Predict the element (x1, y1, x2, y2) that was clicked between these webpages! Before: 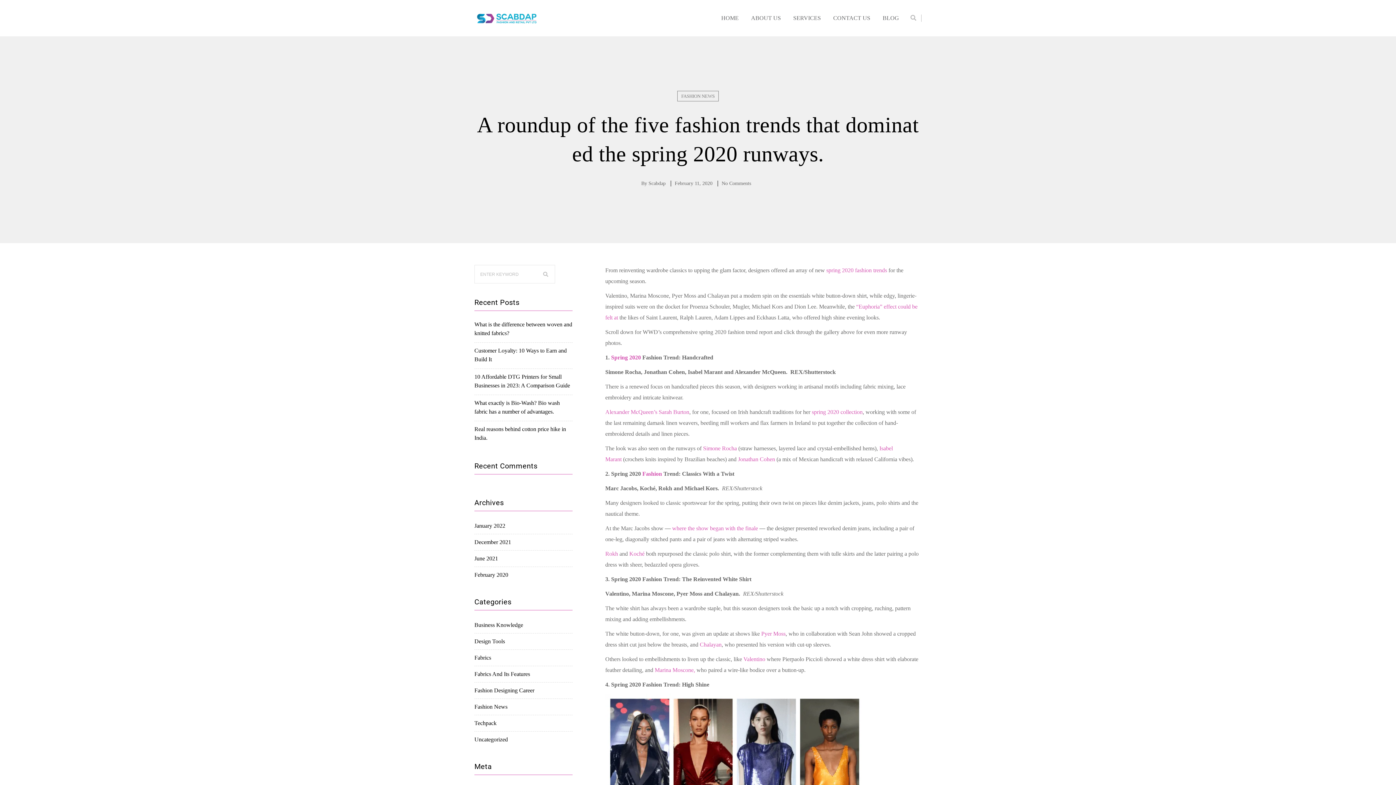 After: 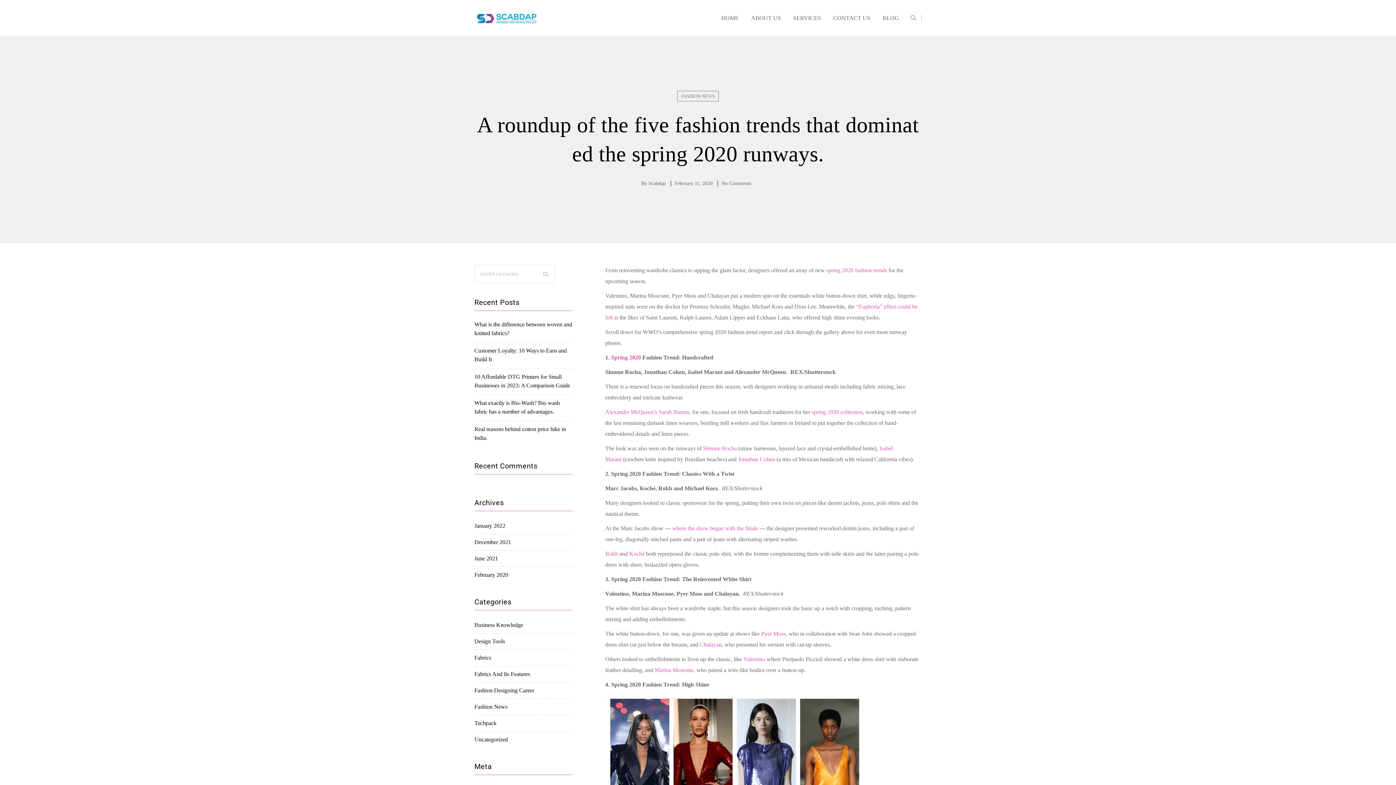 Action: label: Fashion bbox: (642, 470, 662, 477)